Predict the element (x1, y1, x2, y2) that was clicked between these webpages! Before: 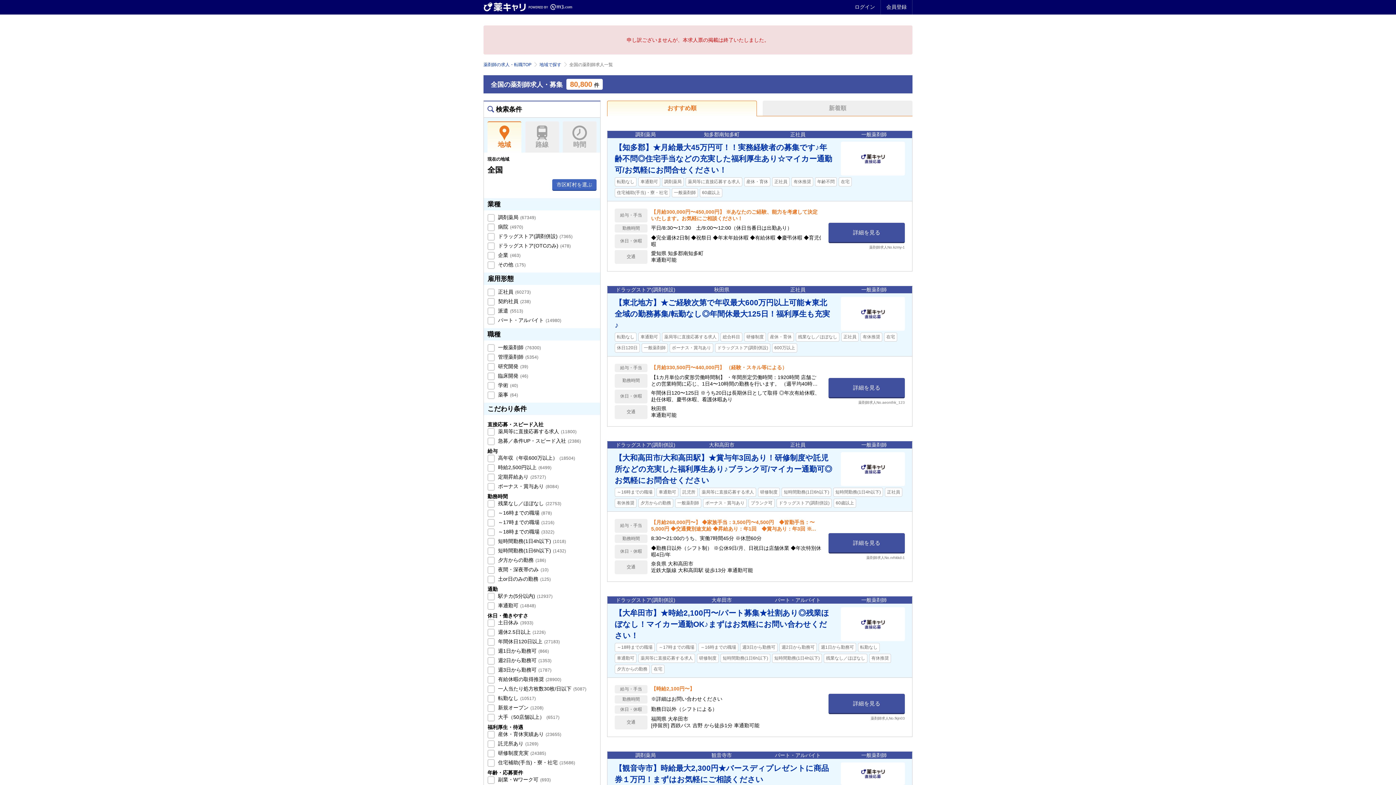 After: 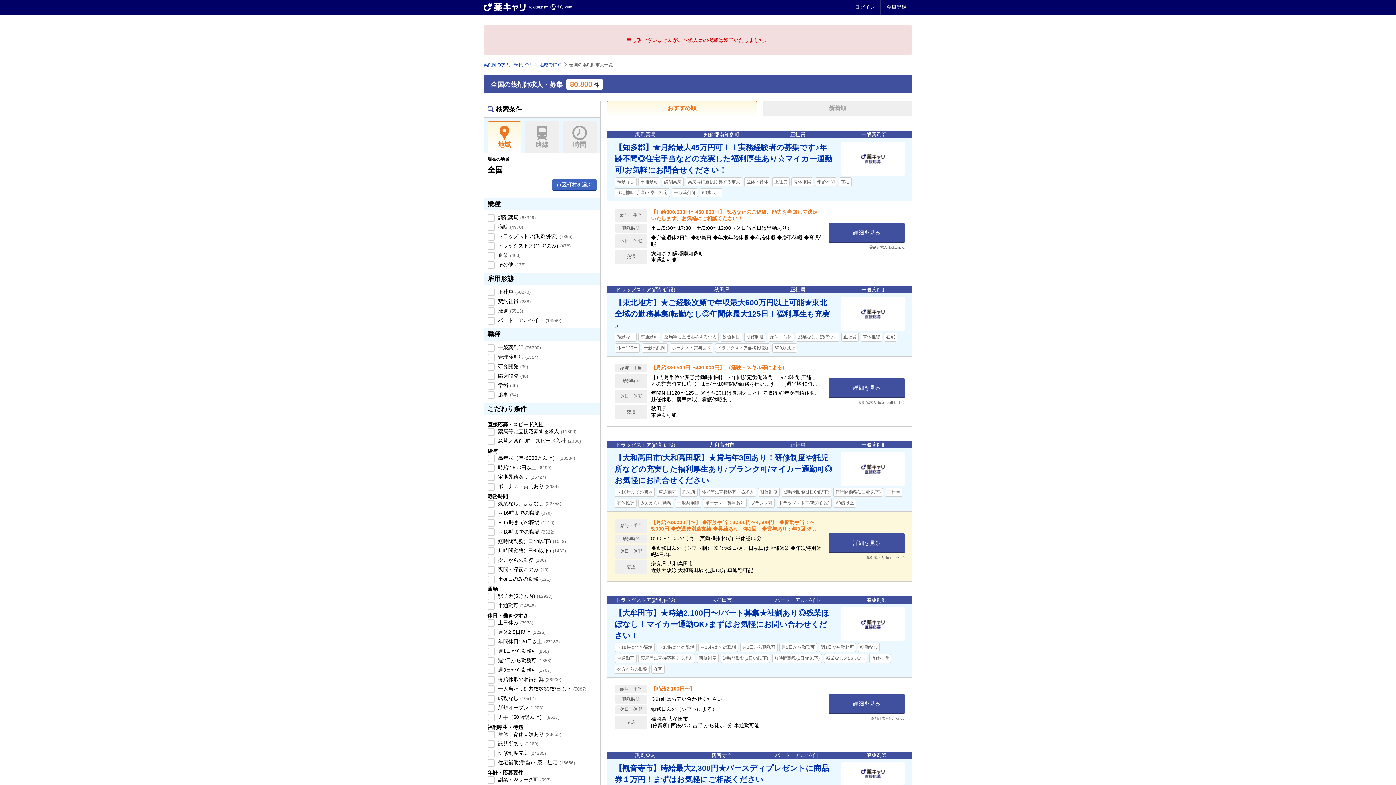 Action: label: 【大和高田市/大和高田駅】★賞与年3回あり！研修制度や託児所などの充実した福利厚生あり♪ブランク可/マイカー通勤可◎お気軽にお問合せください
～16時までの職場車通勤可託児所薬局等に直接応募する求人研修制度短時間勤務(1日6h以下)短時間勤務(1日4h以下)正社員有休推奨夕方からの勤務一般薬剤師ボーナス・賞与ありブランク可ドラッグストア(調剤併設)60歳以上 bbox: (607, 448, 912, 511)